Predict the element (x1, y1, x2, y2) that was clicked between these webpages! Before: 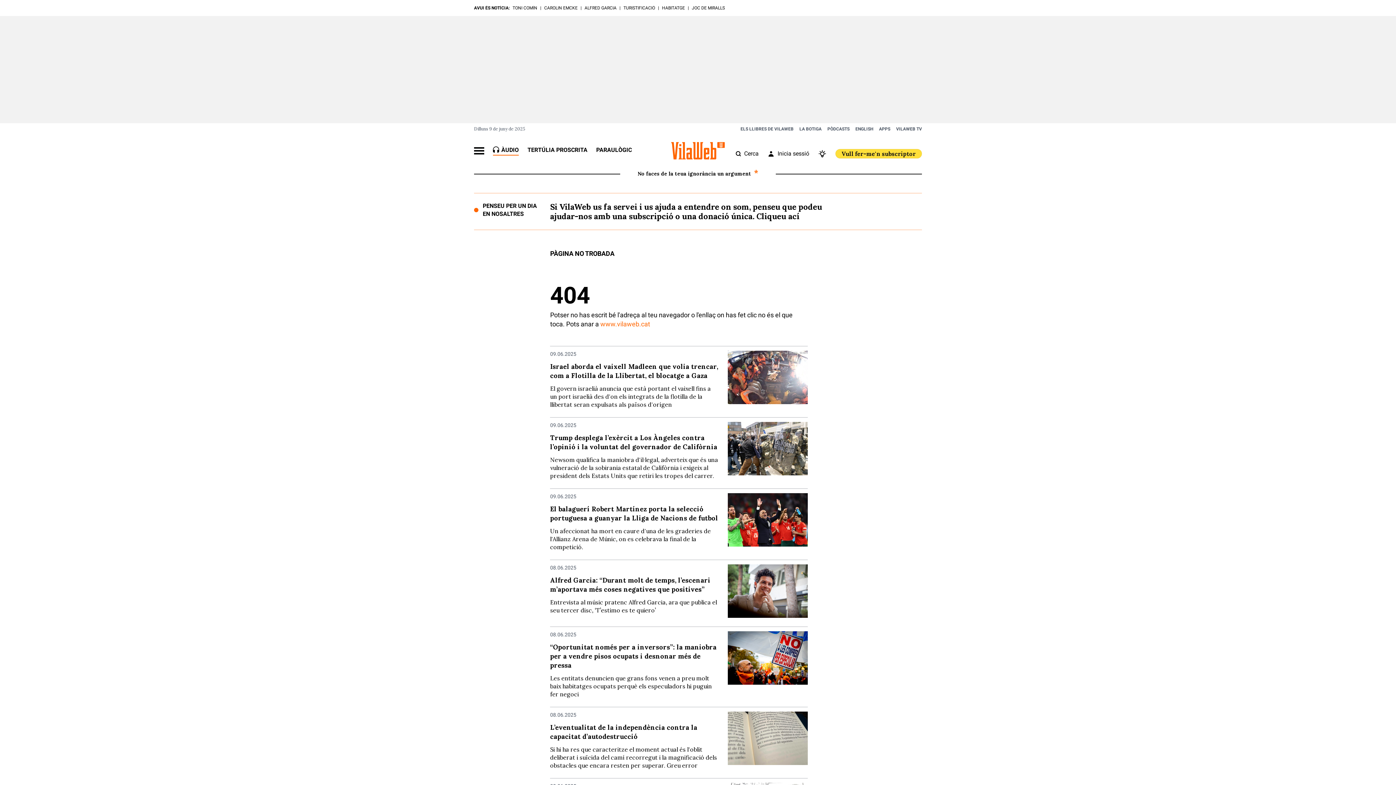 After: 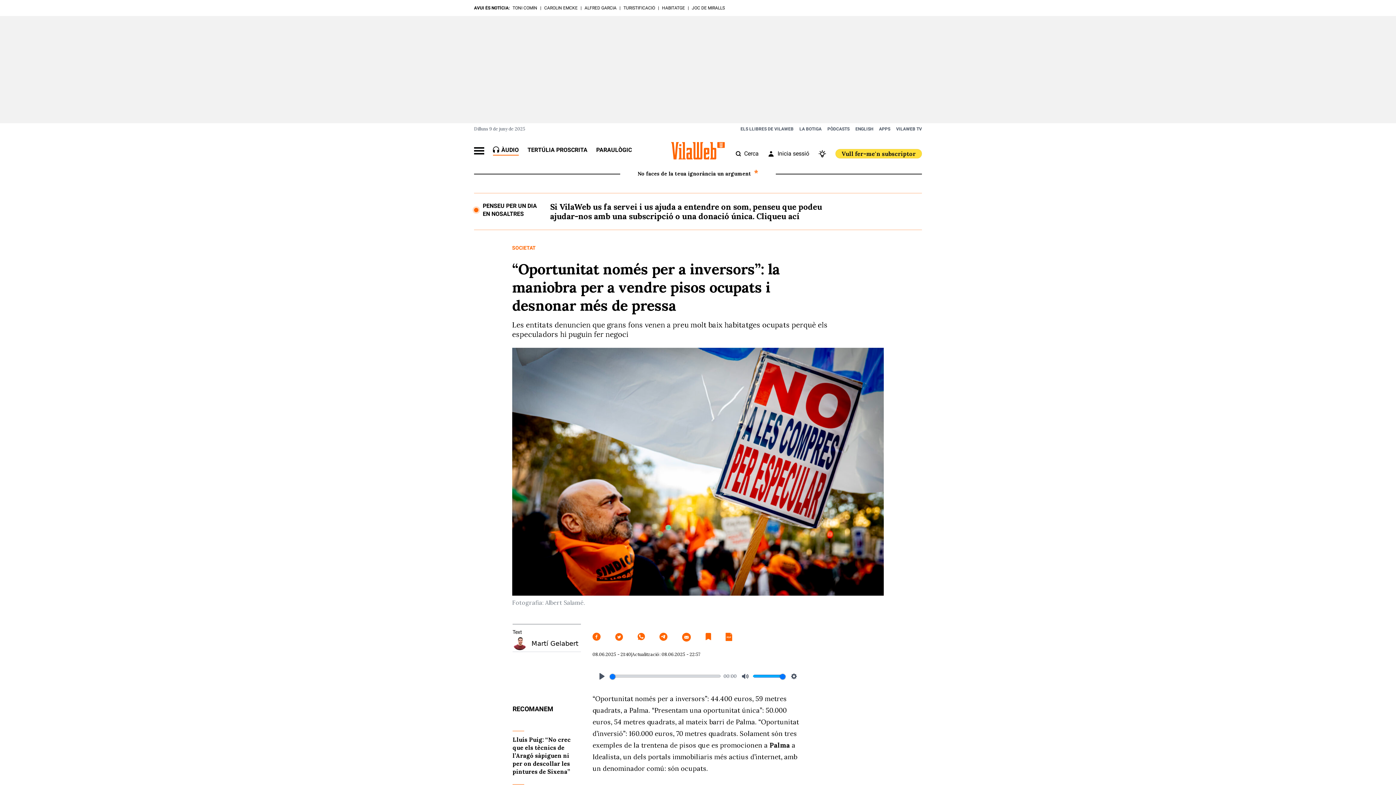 Action: label: HABITATGE bbox: (662, 5, 685, 10)